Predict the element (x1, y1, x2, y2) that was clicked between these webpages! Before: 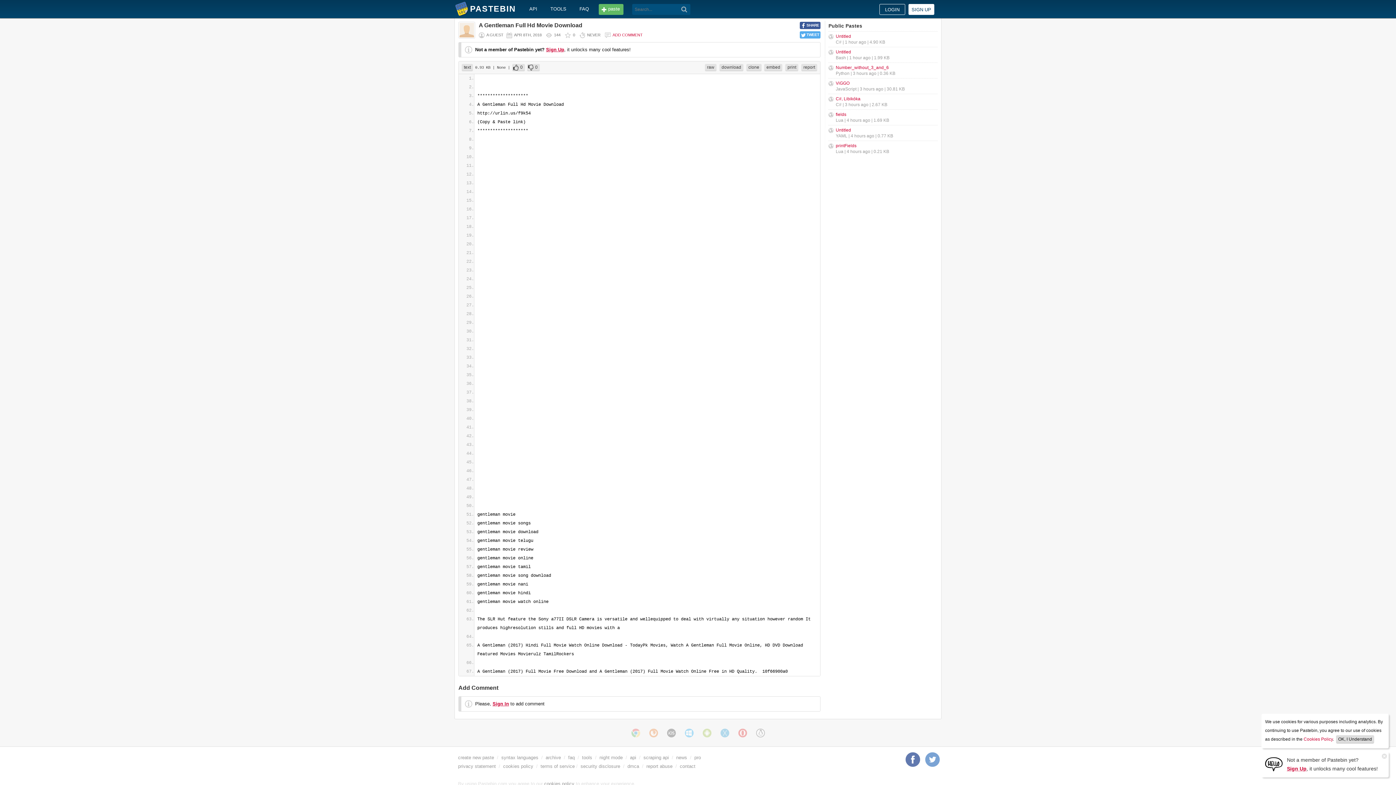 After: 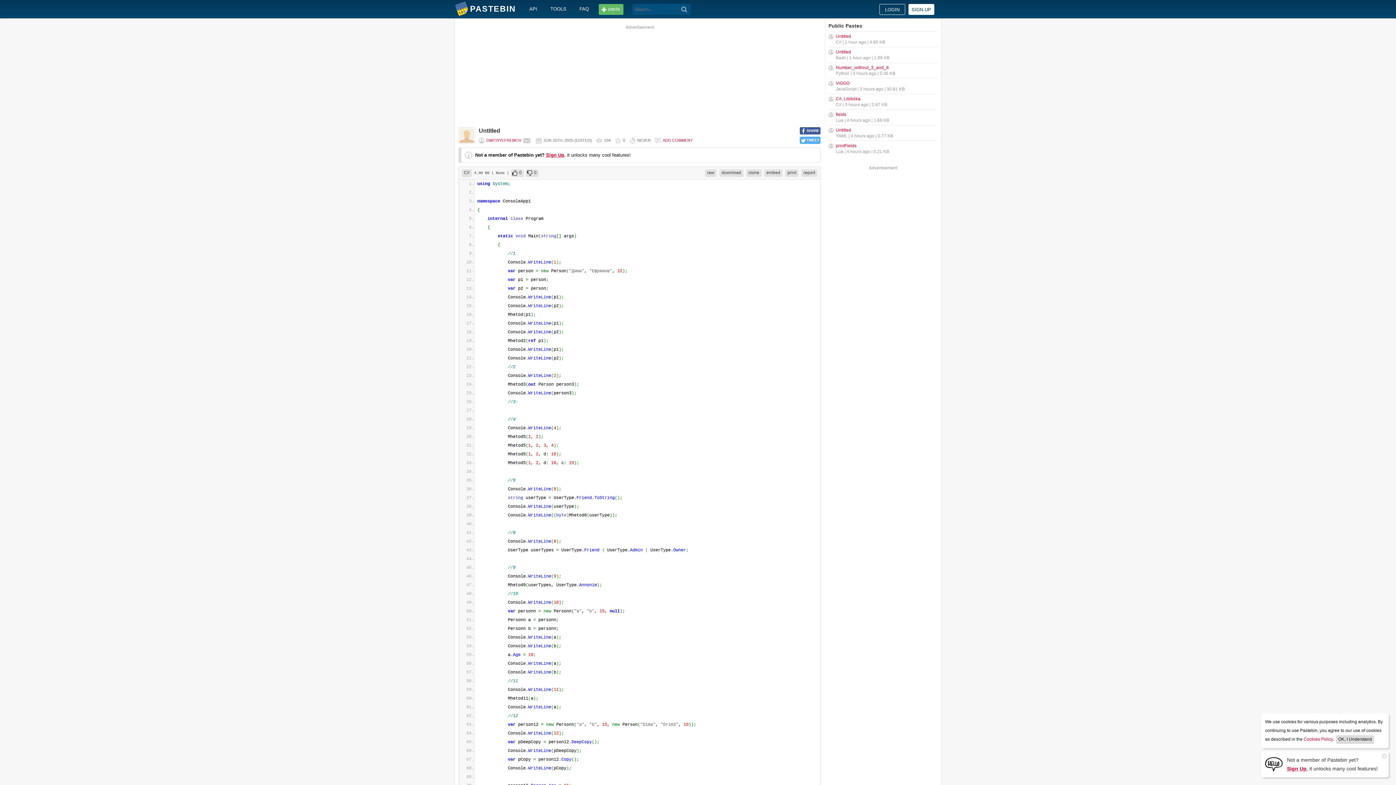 Action: bbox: (836, 33, 851, 38) label: Untitled